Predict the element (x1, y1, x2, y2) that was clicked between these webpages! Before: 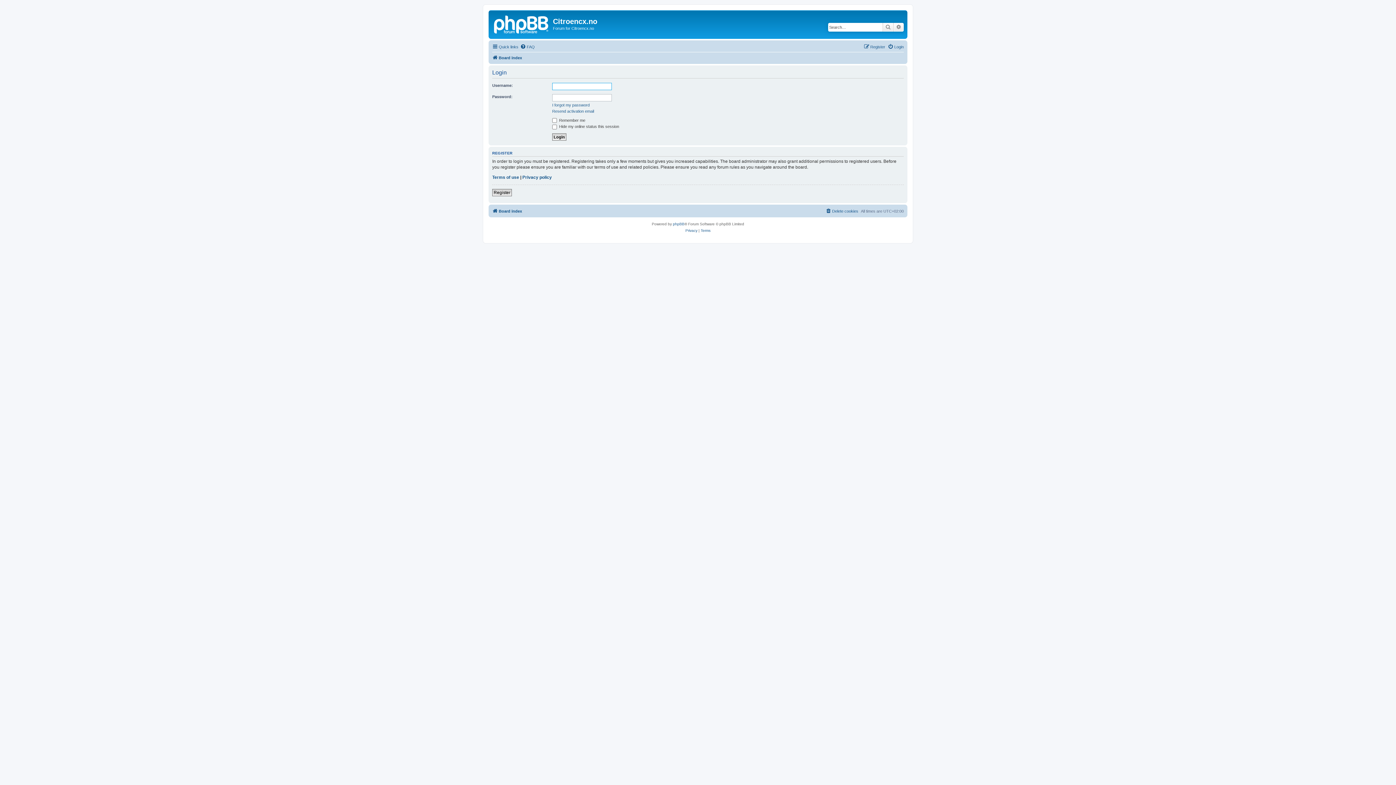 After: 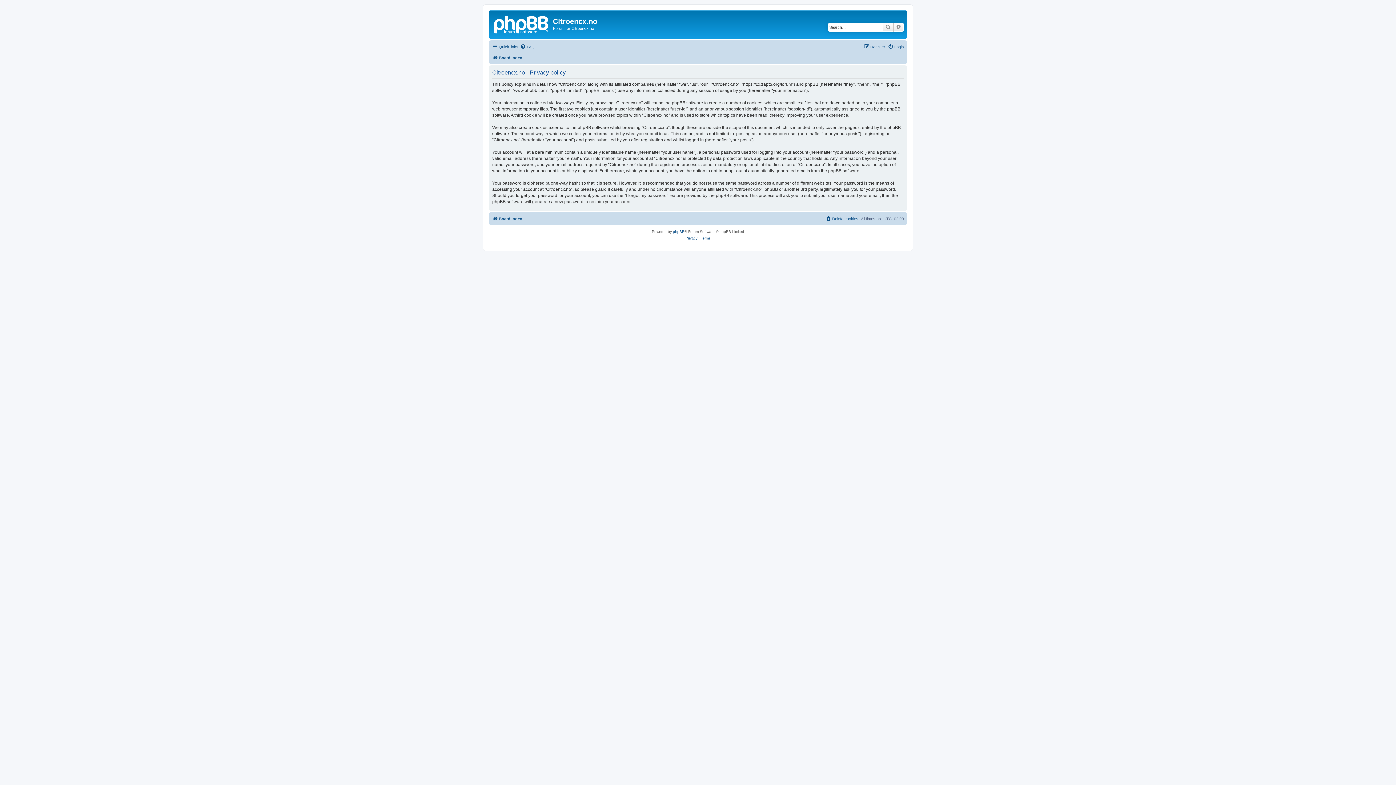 Action: label: Privacy bbox: (685, 227, 697, 234)